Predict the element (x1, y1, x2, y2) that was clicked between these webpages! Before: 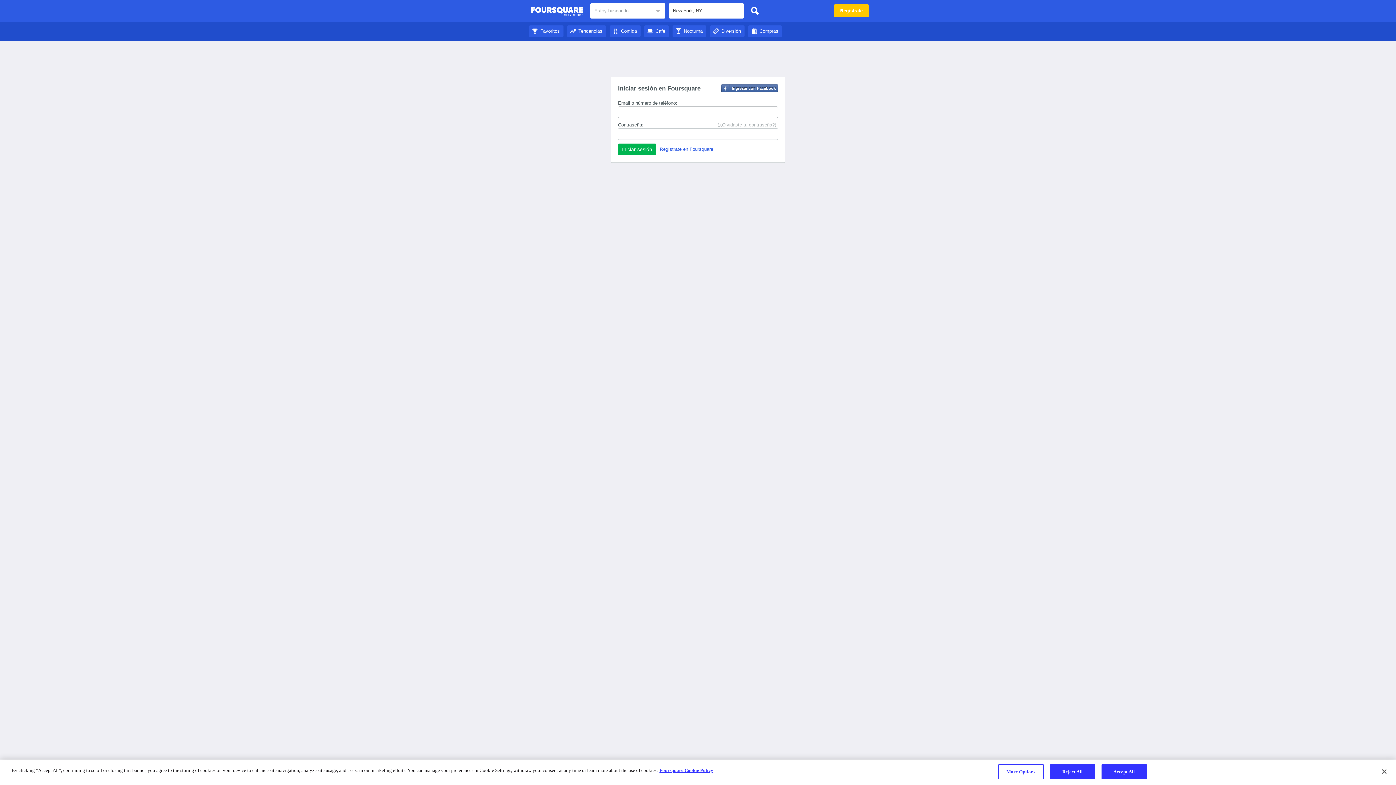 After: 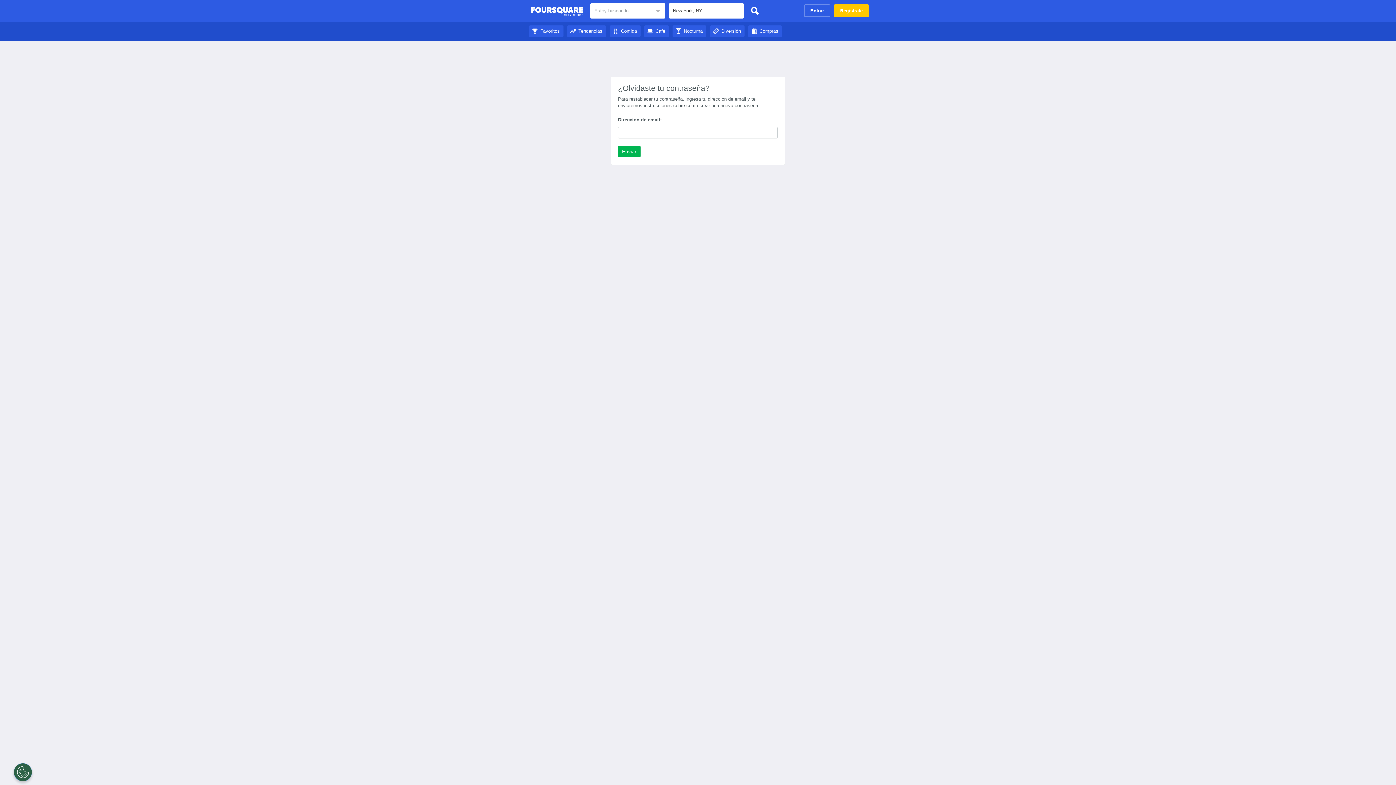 Action: label: (¿Olvidaste tu contraseña?) bbox: (717, 121, 776, 128)